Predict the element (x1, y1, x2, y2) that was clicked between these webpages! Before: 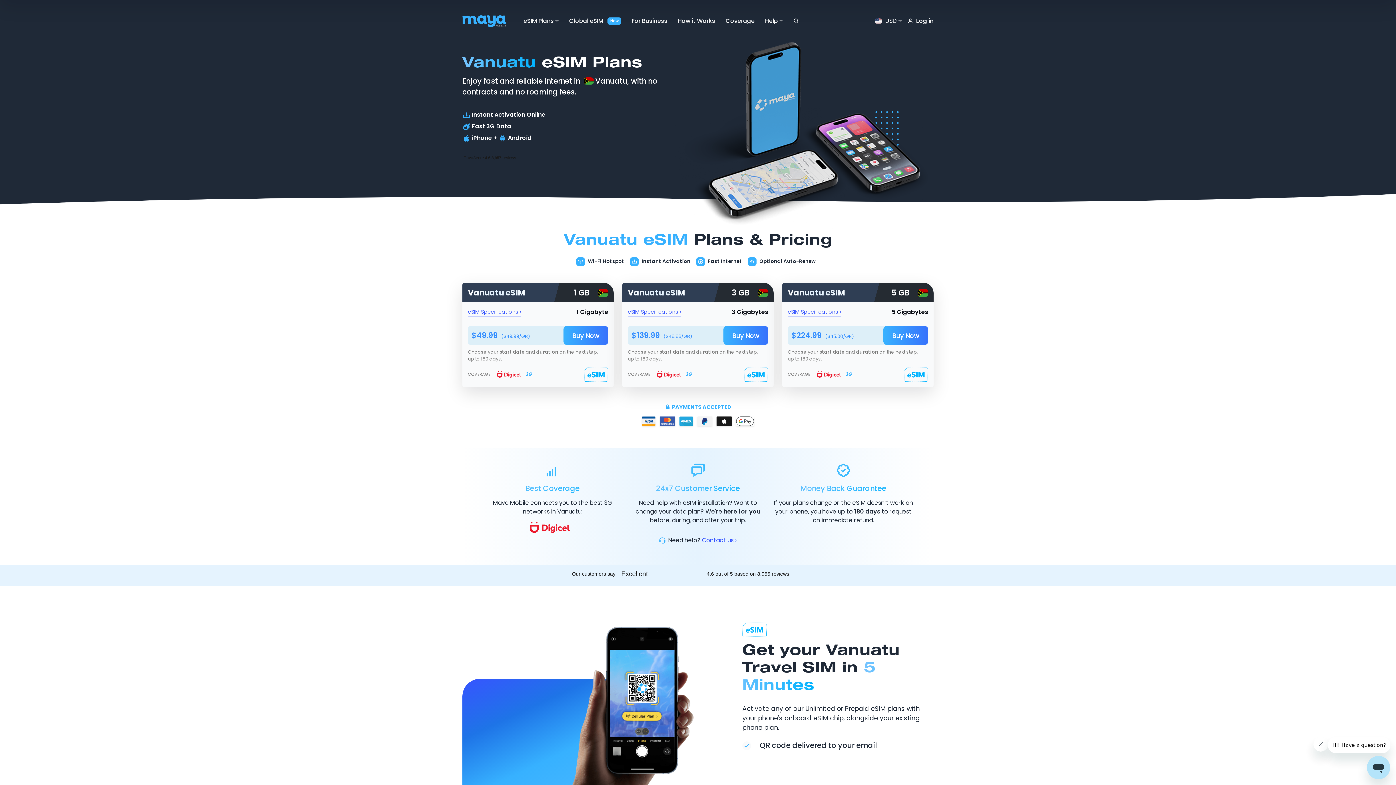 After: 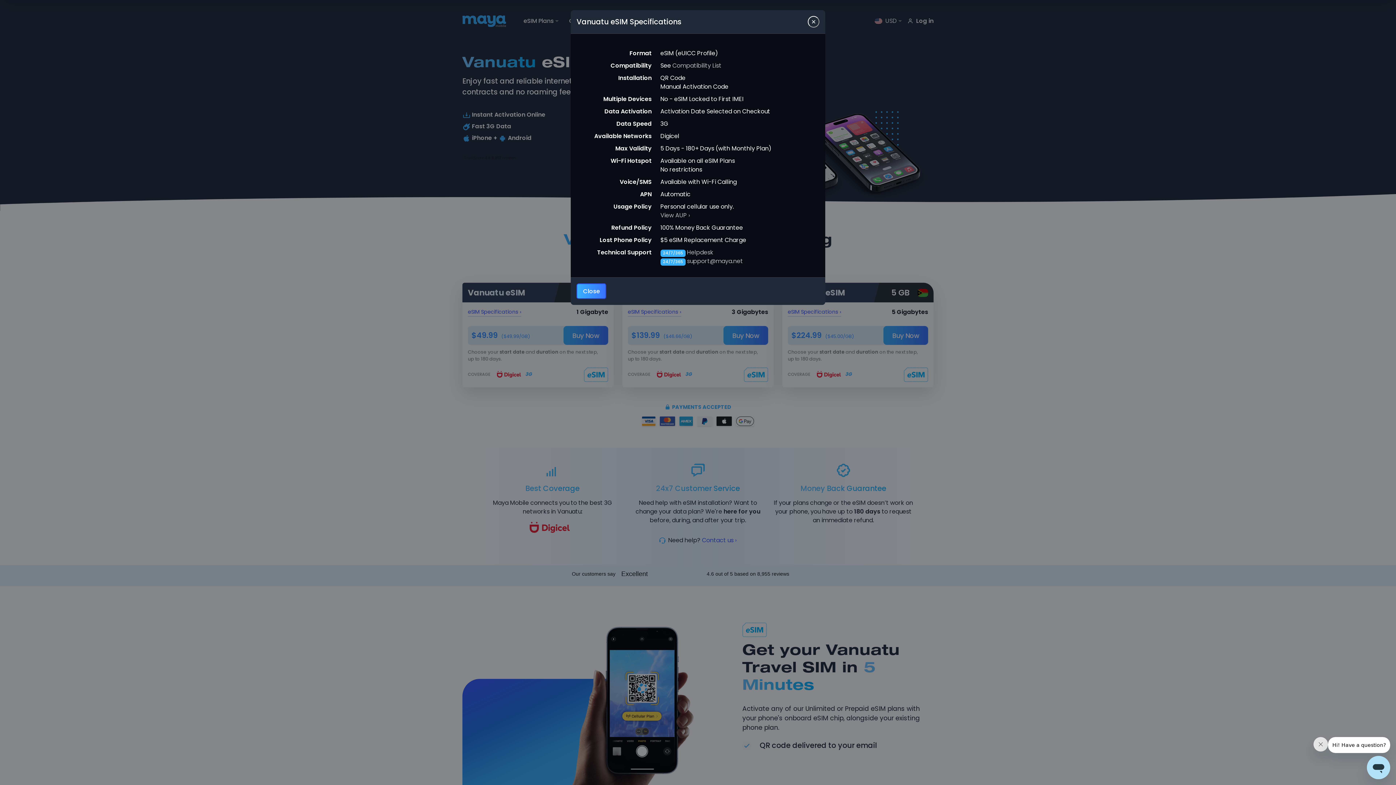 Action: label: eSIM Specifications › bbox: (788, 308, 841, 316)